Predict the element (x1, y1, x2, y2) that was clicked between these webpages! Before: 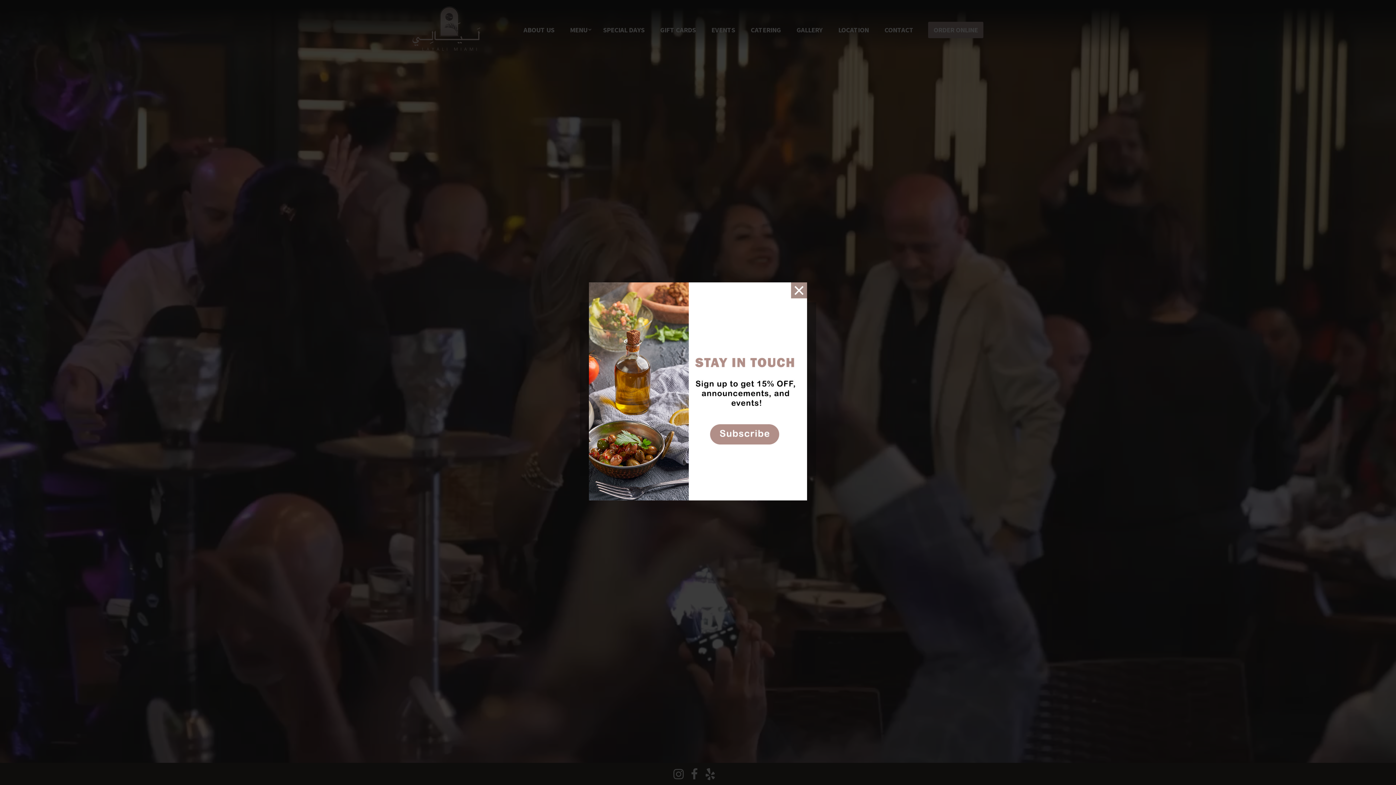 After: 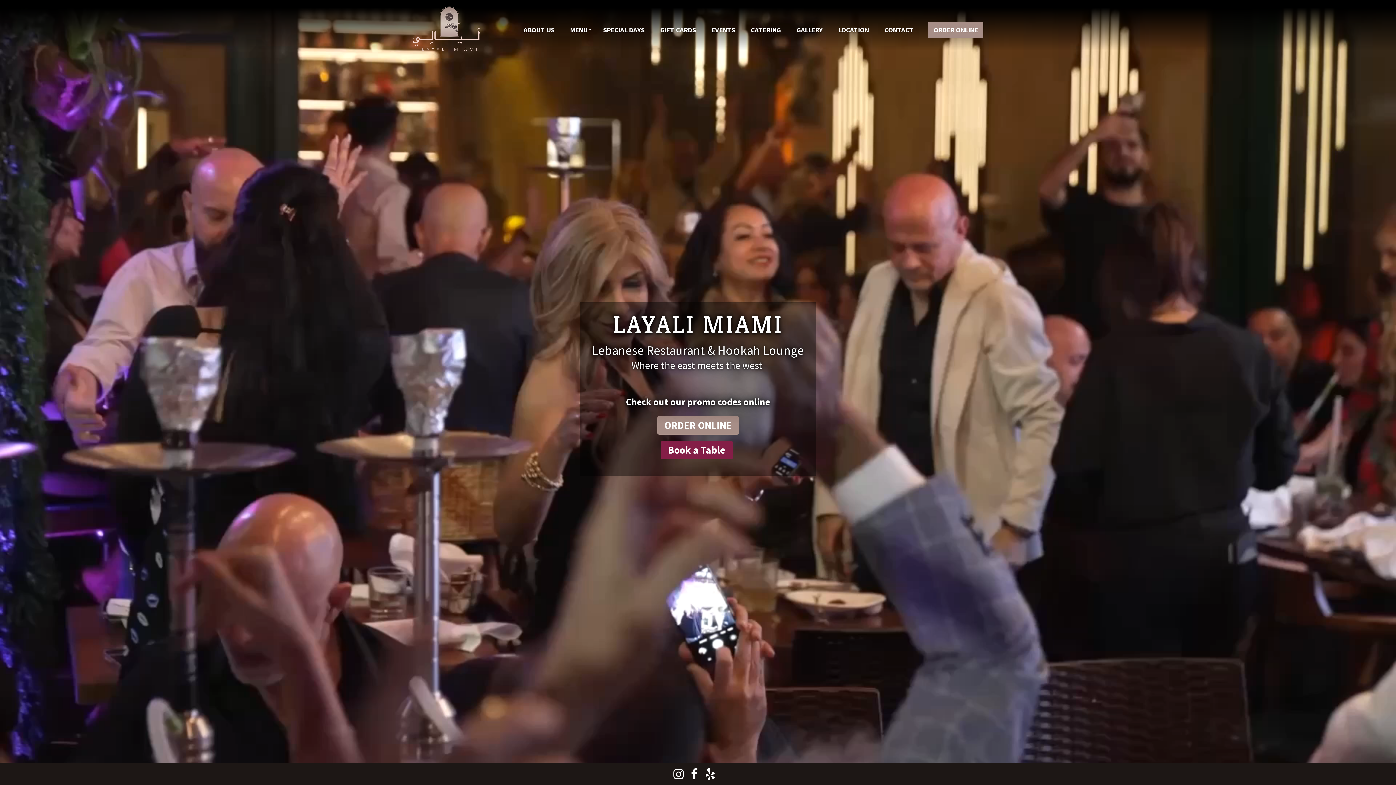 Action: bbox: (791, 282, 807, 298) label: ×